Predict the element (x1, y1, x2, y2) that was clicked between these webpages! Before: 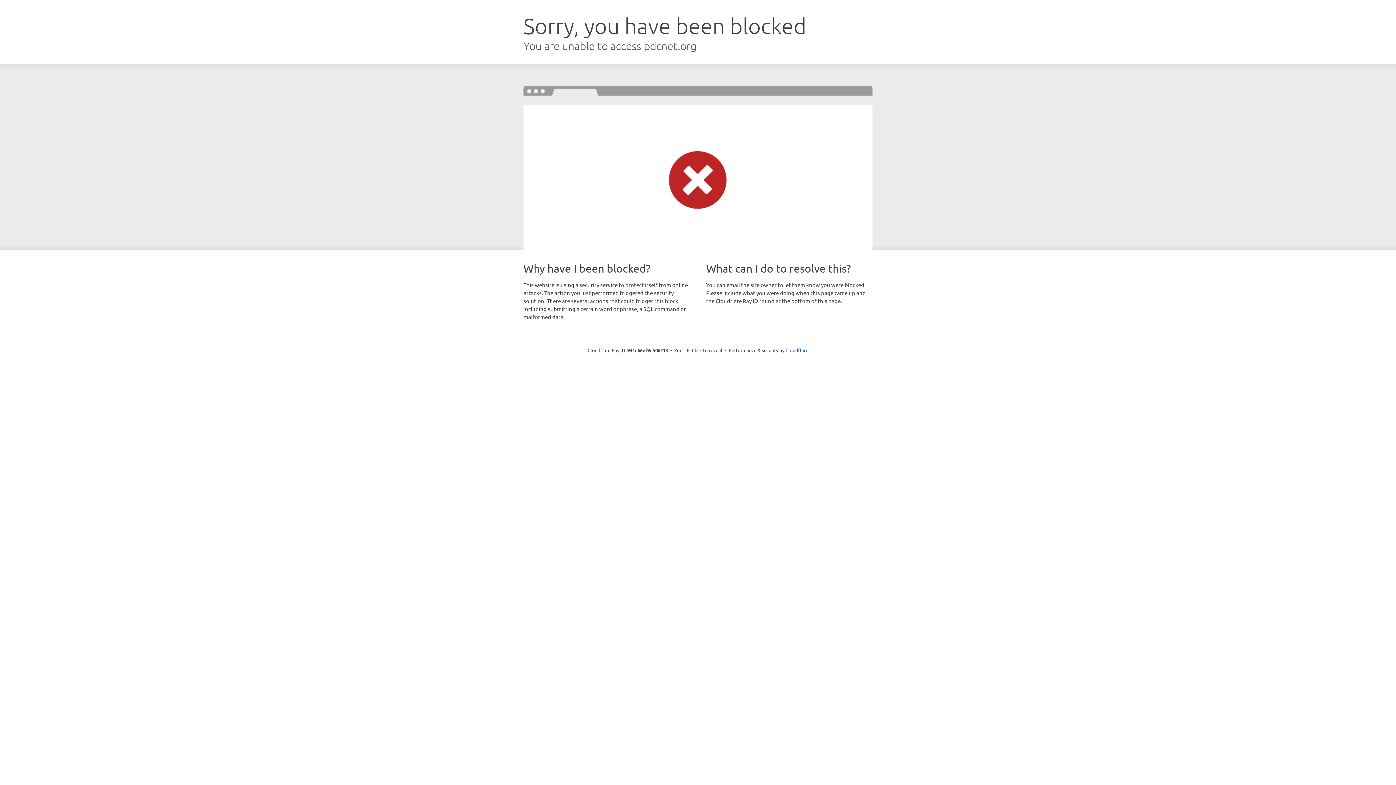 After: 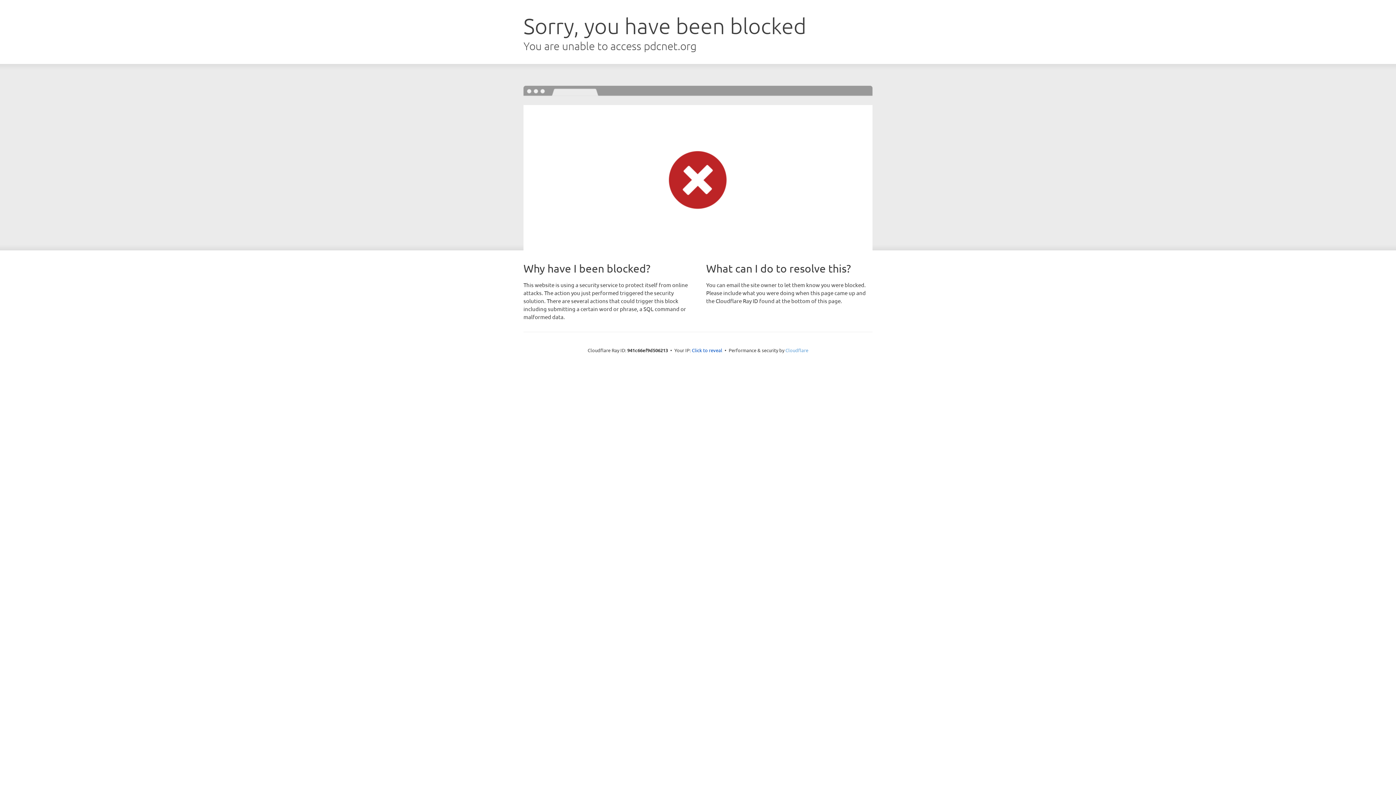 Action: label: Cloudflare bbox: (785, 347, 808, 353)